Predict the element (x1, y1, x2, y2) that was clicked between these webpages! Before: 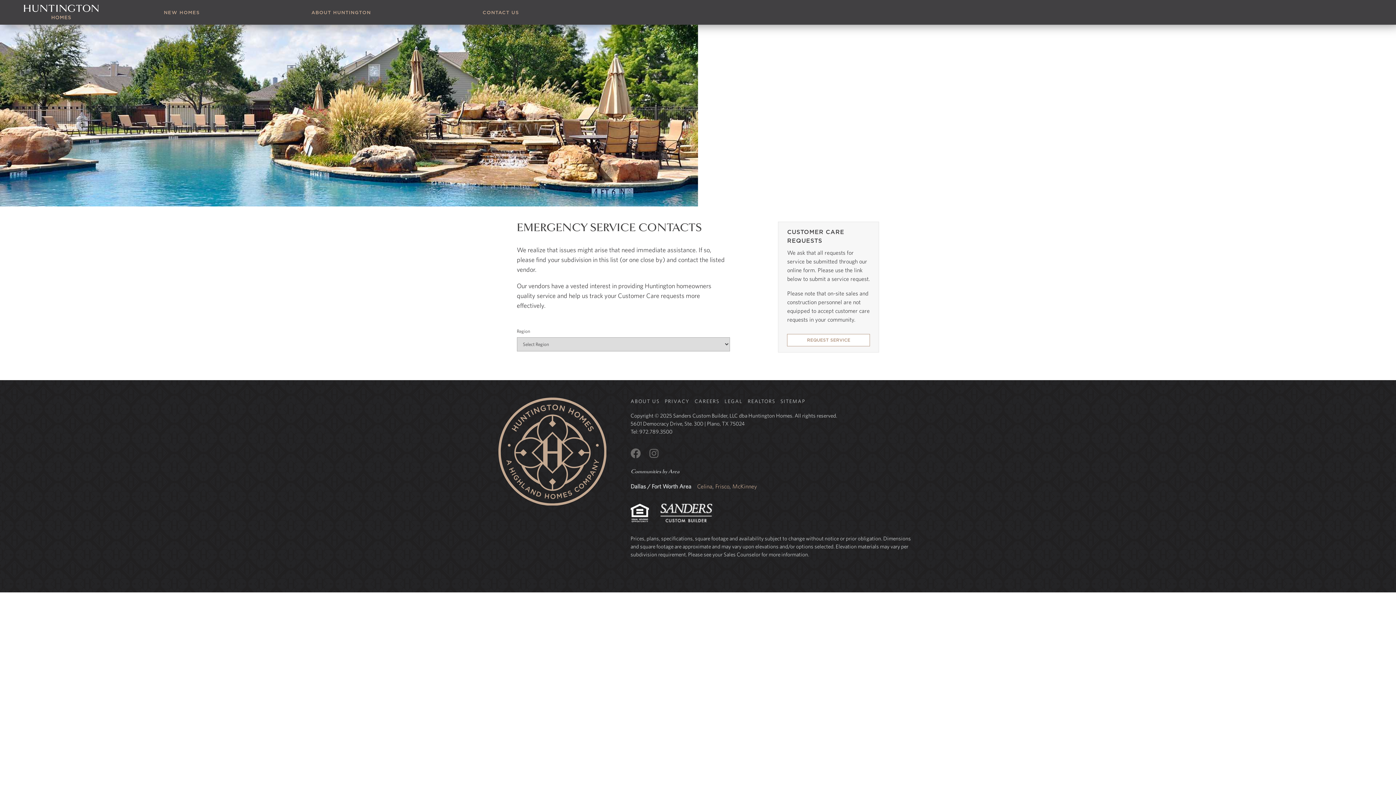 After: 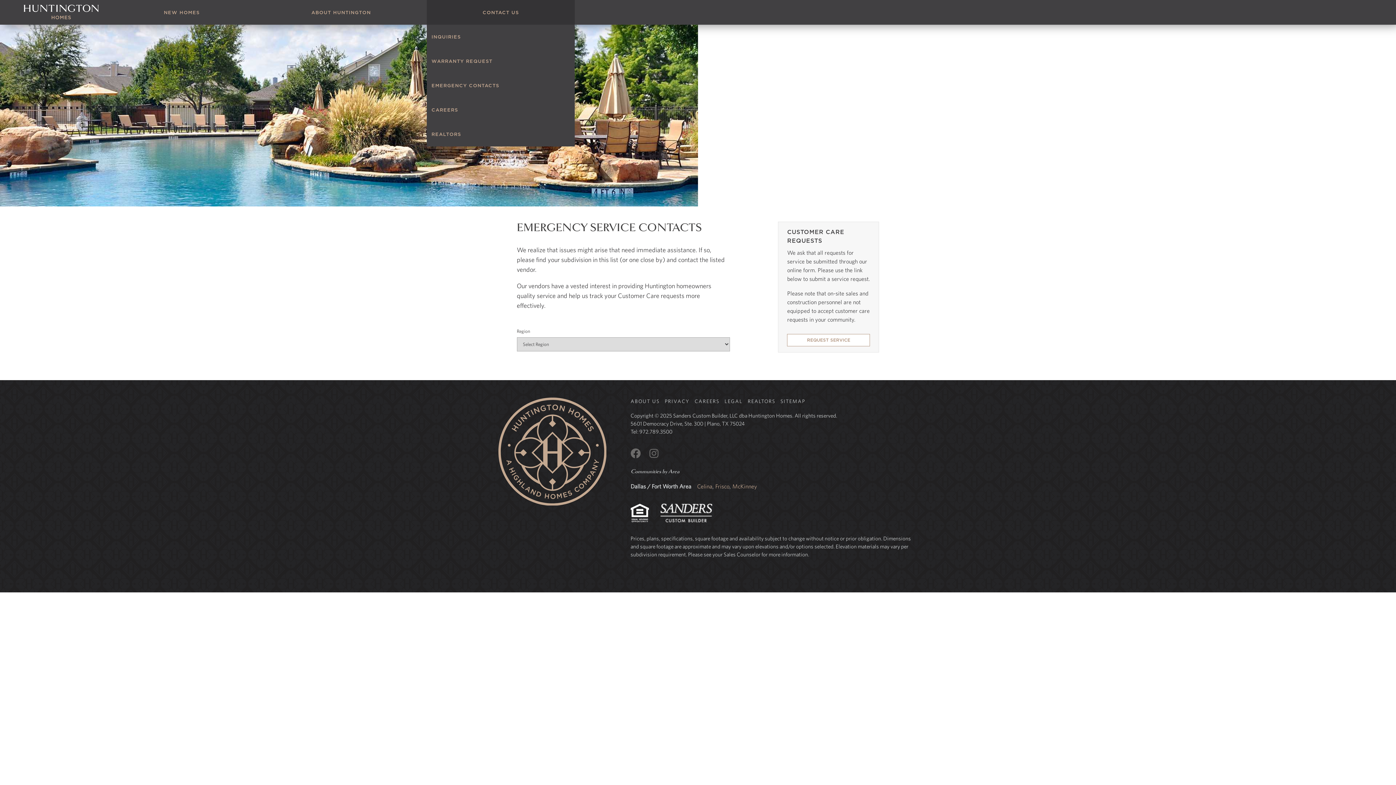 Action: bbox: (426, 0, 574, 24) label: CONTACT US